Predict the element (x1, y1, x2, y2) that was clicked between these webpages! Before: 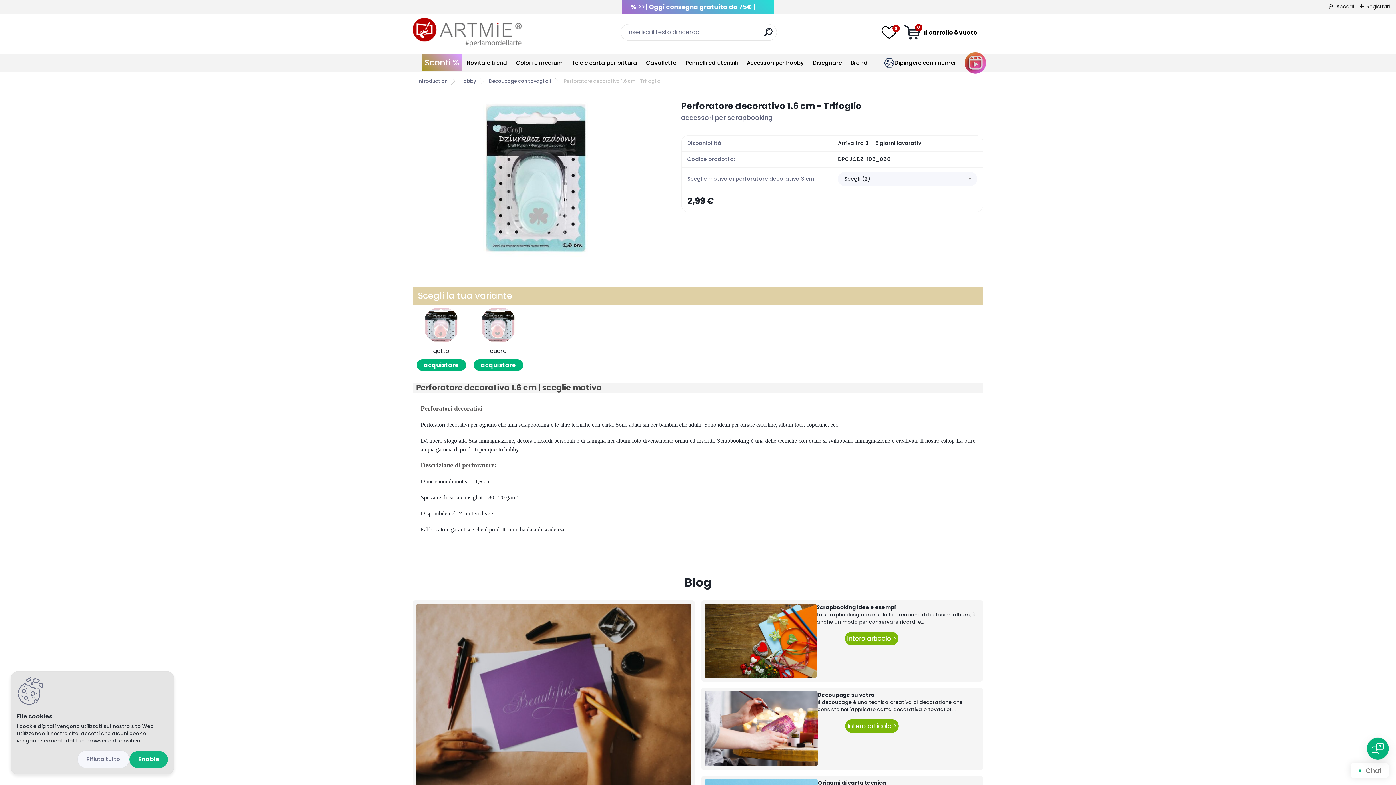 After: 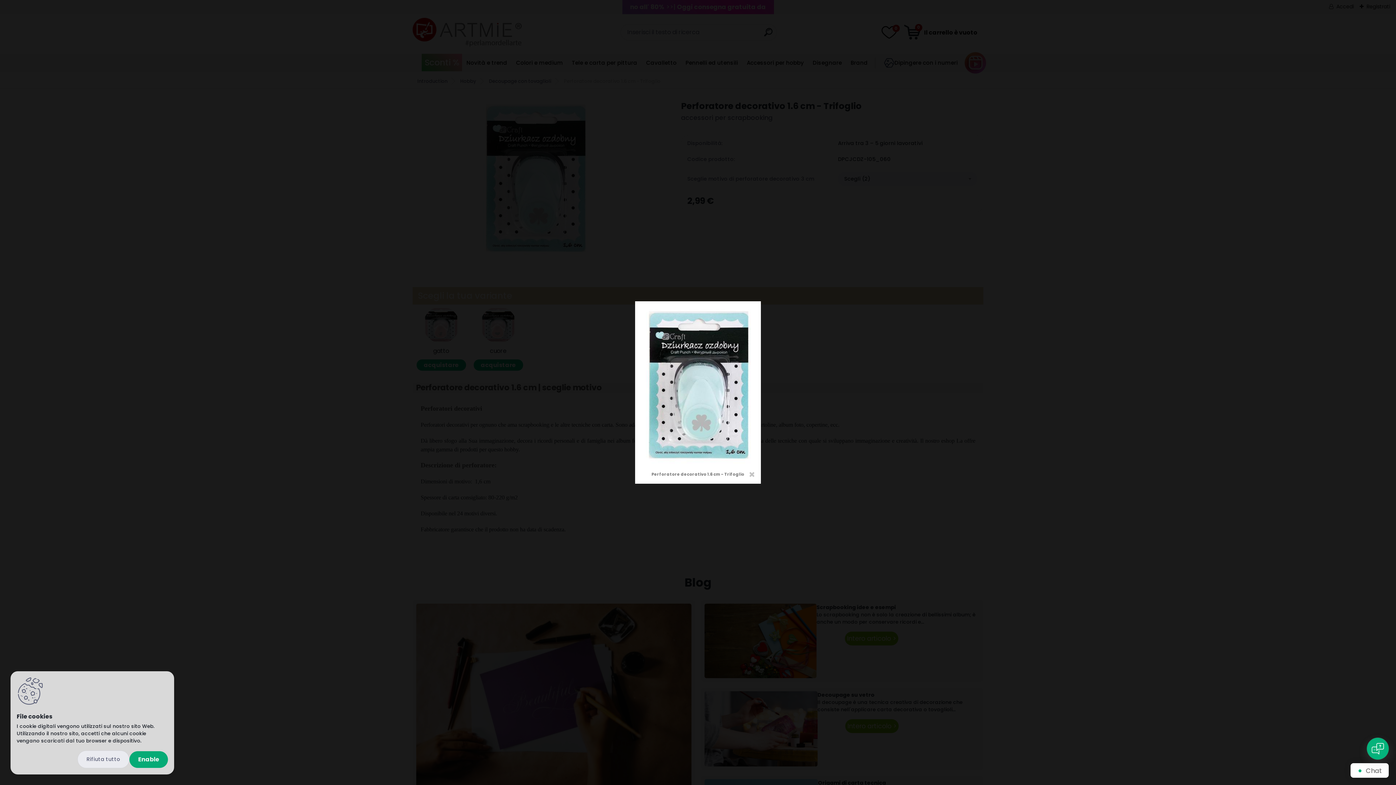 Action: label: Perforatore decorativo 1.6 cm - Trifoglio bbox: (477, 99, 593, 259)